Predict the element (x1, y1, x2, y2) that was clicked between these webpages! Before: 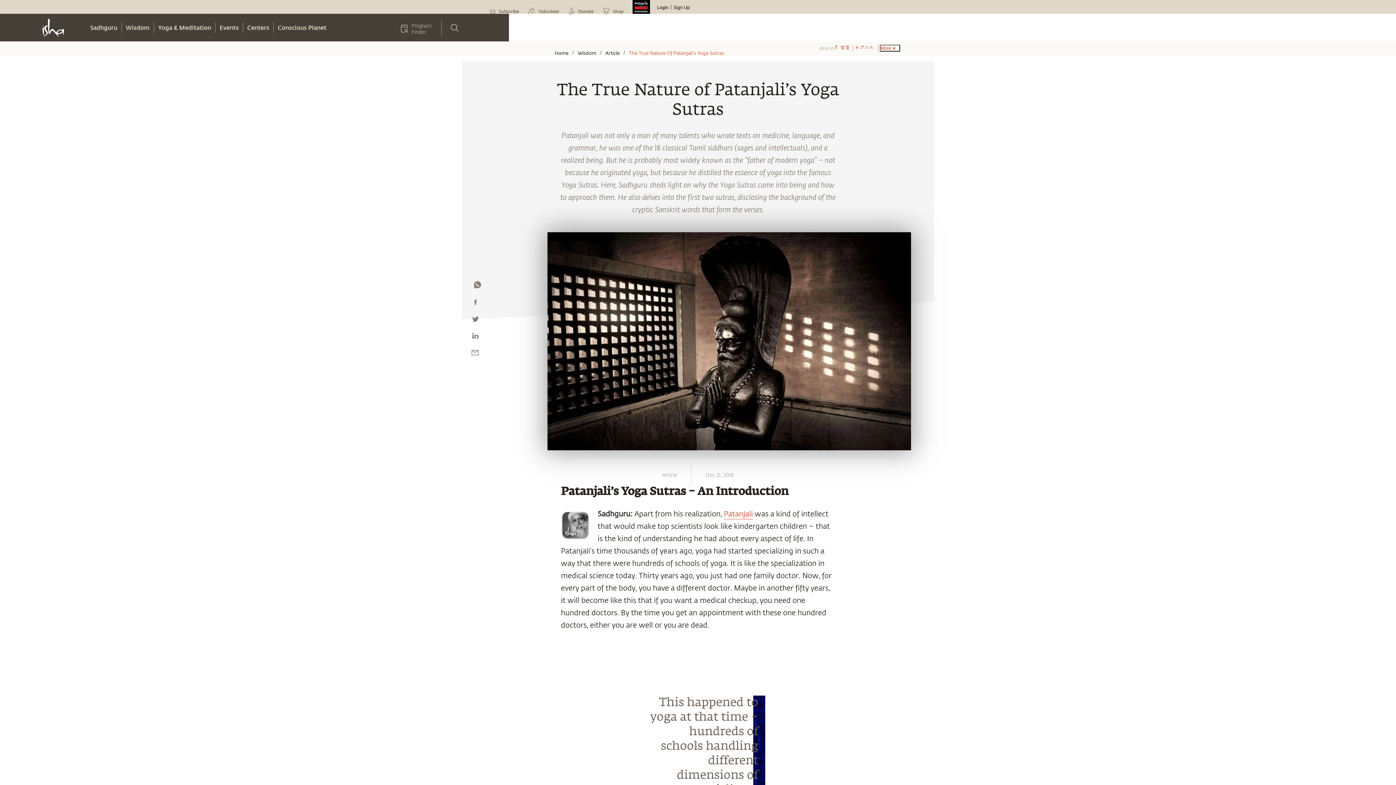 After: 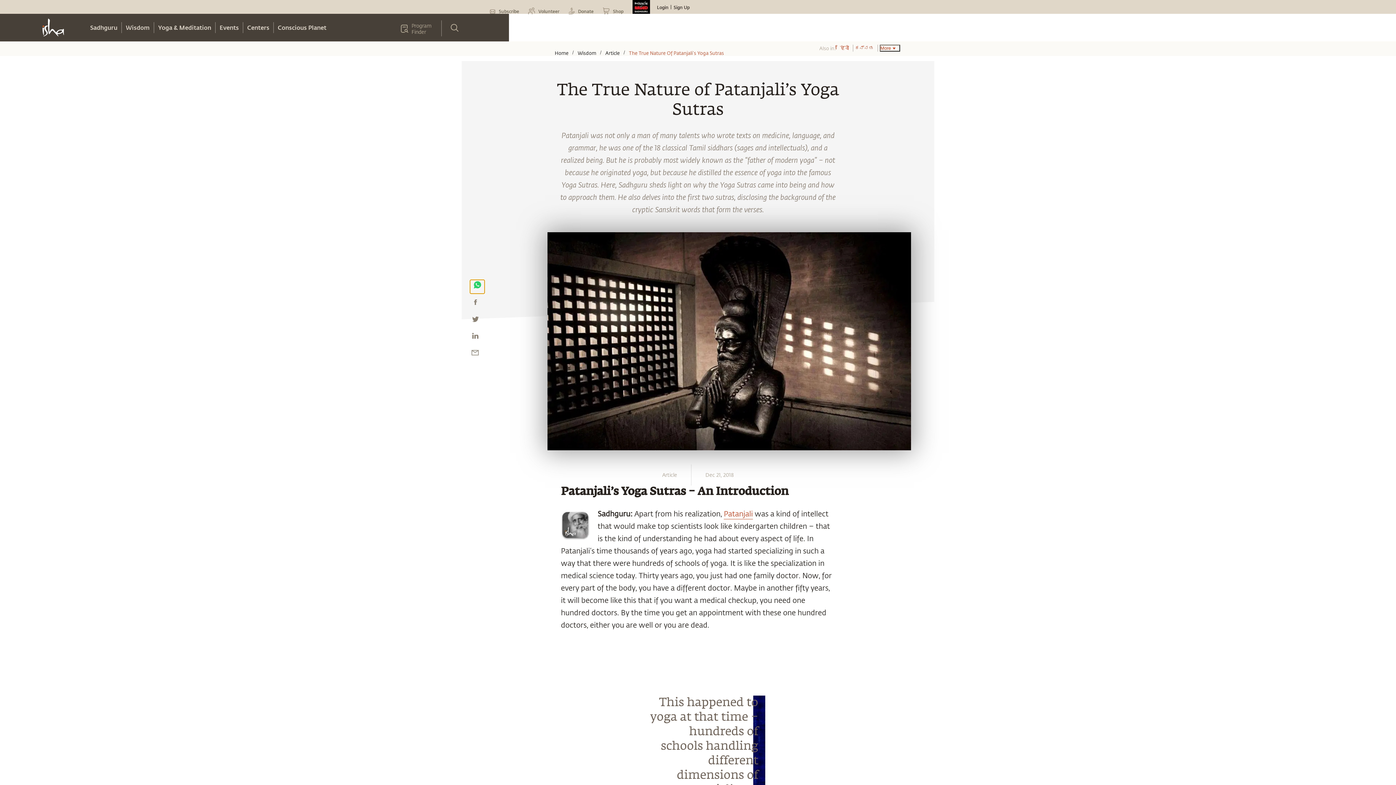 Action: bbox: (470, 280, 484, 290)